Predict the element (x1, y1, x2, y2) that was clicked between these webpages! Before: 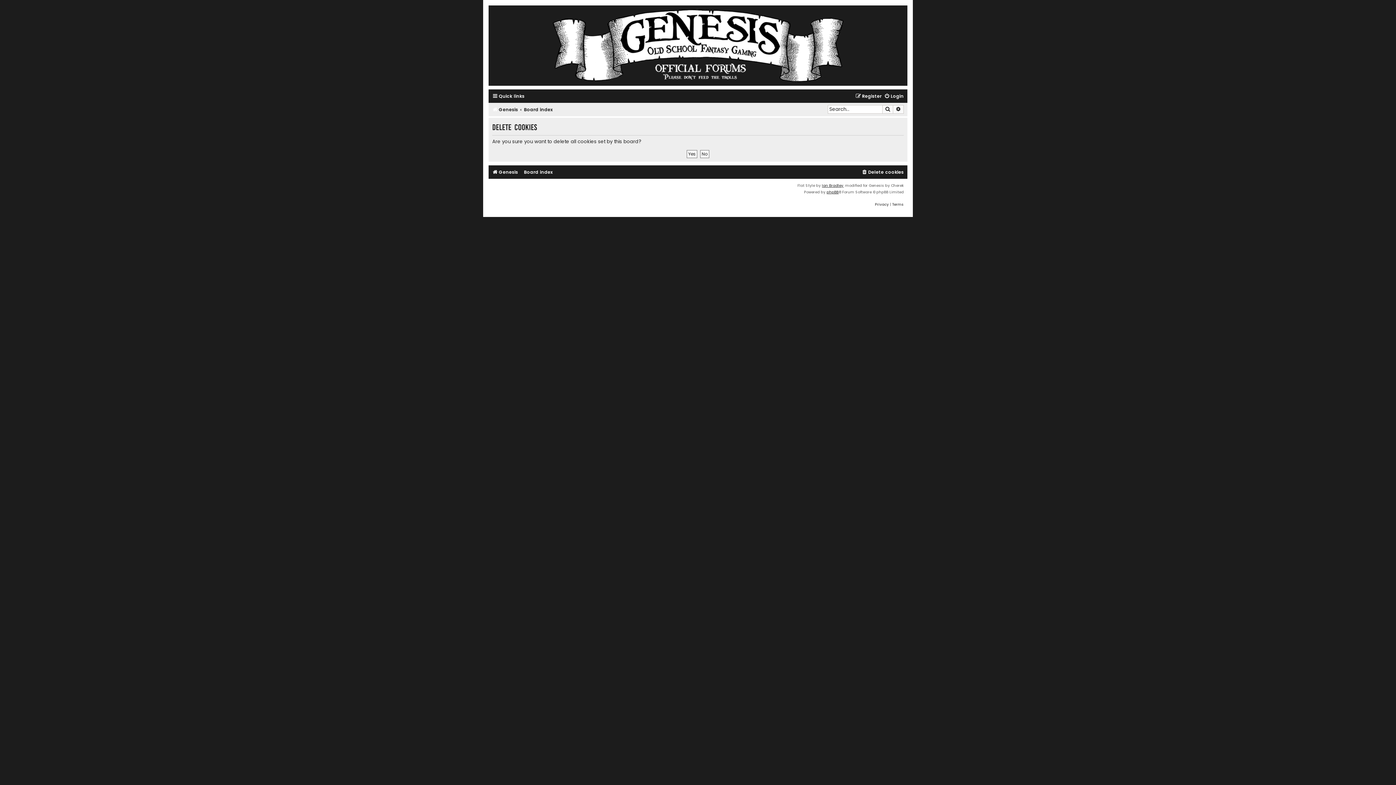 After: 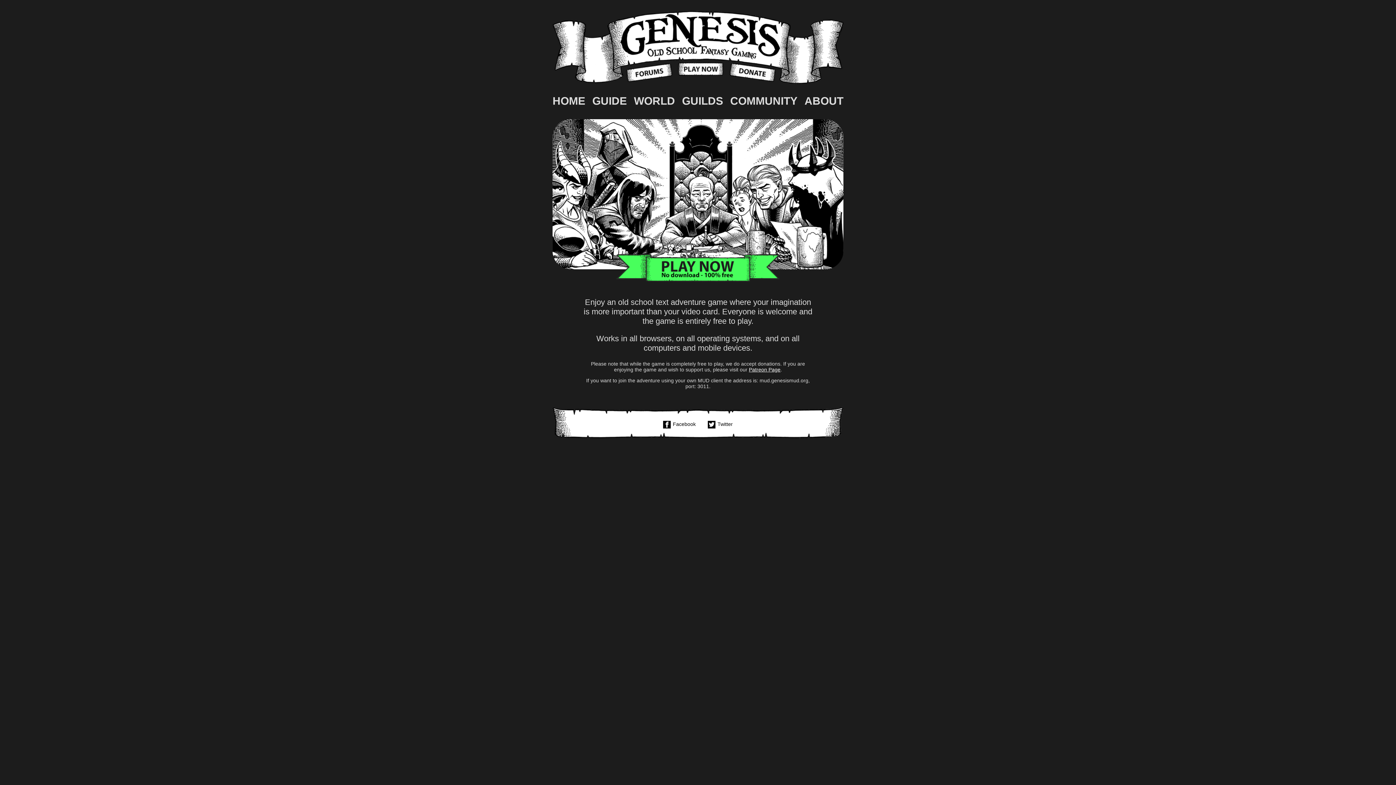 Action: bbox: (492, 167, 518, 176) label: Genesis